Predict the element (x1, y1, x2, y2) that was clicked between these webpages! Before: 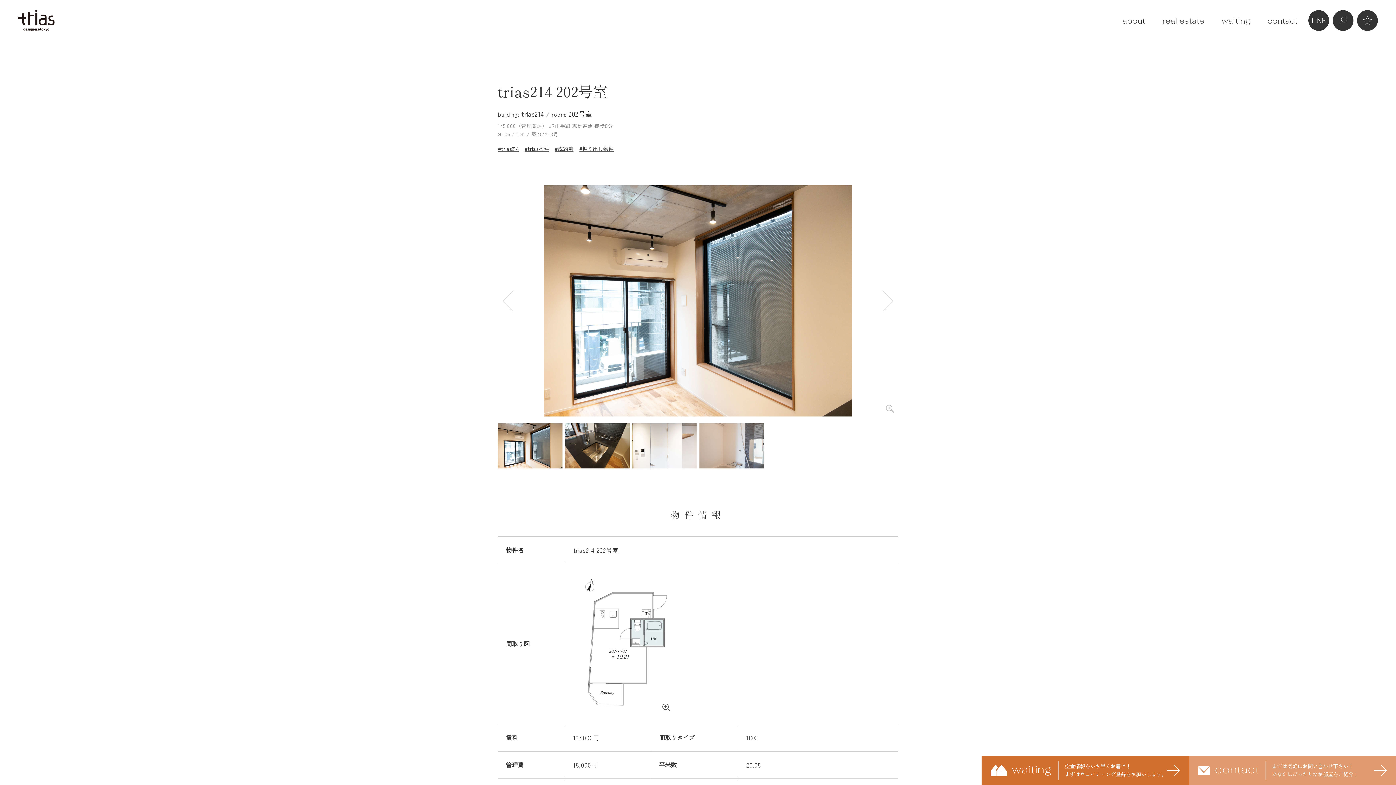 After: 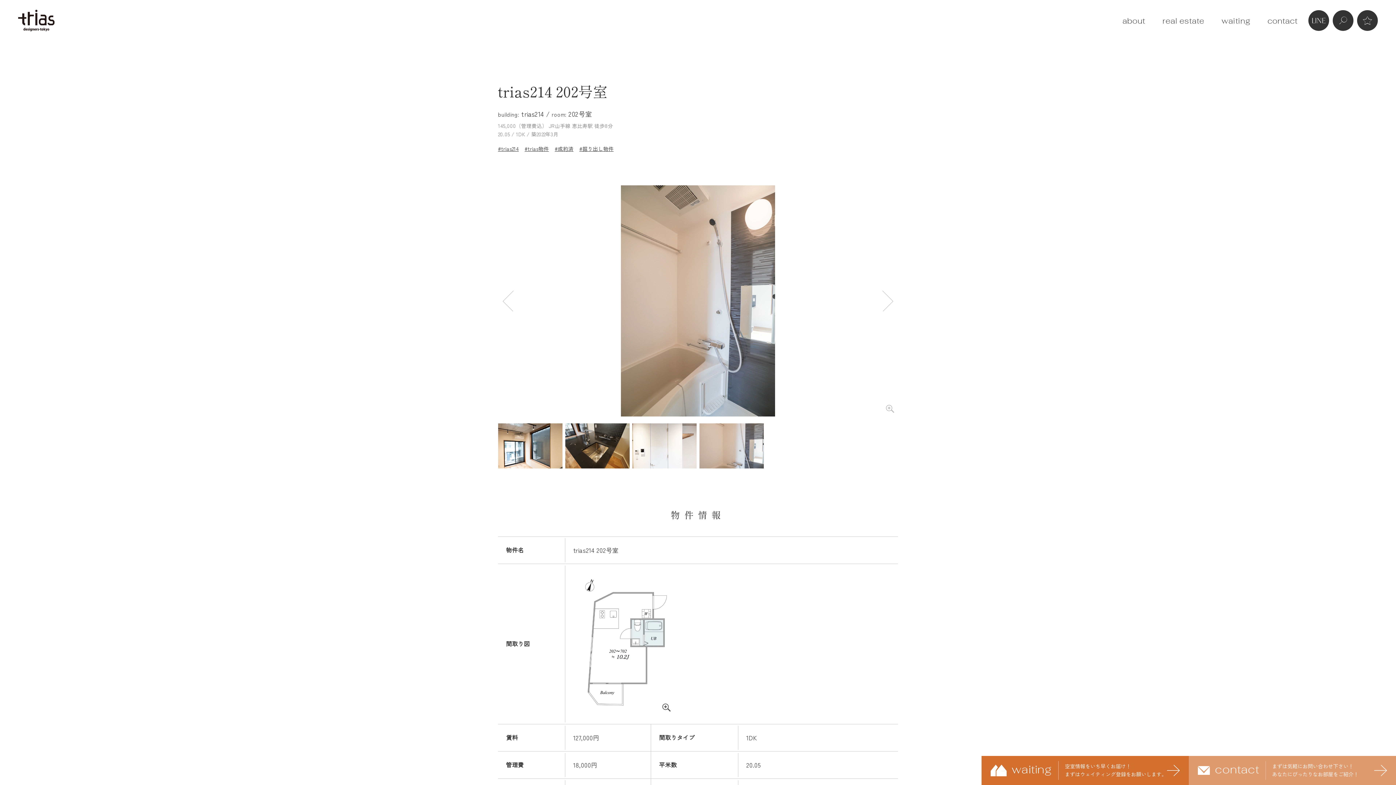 Action: label: Previous bbox: (502, 290, 513, 311)